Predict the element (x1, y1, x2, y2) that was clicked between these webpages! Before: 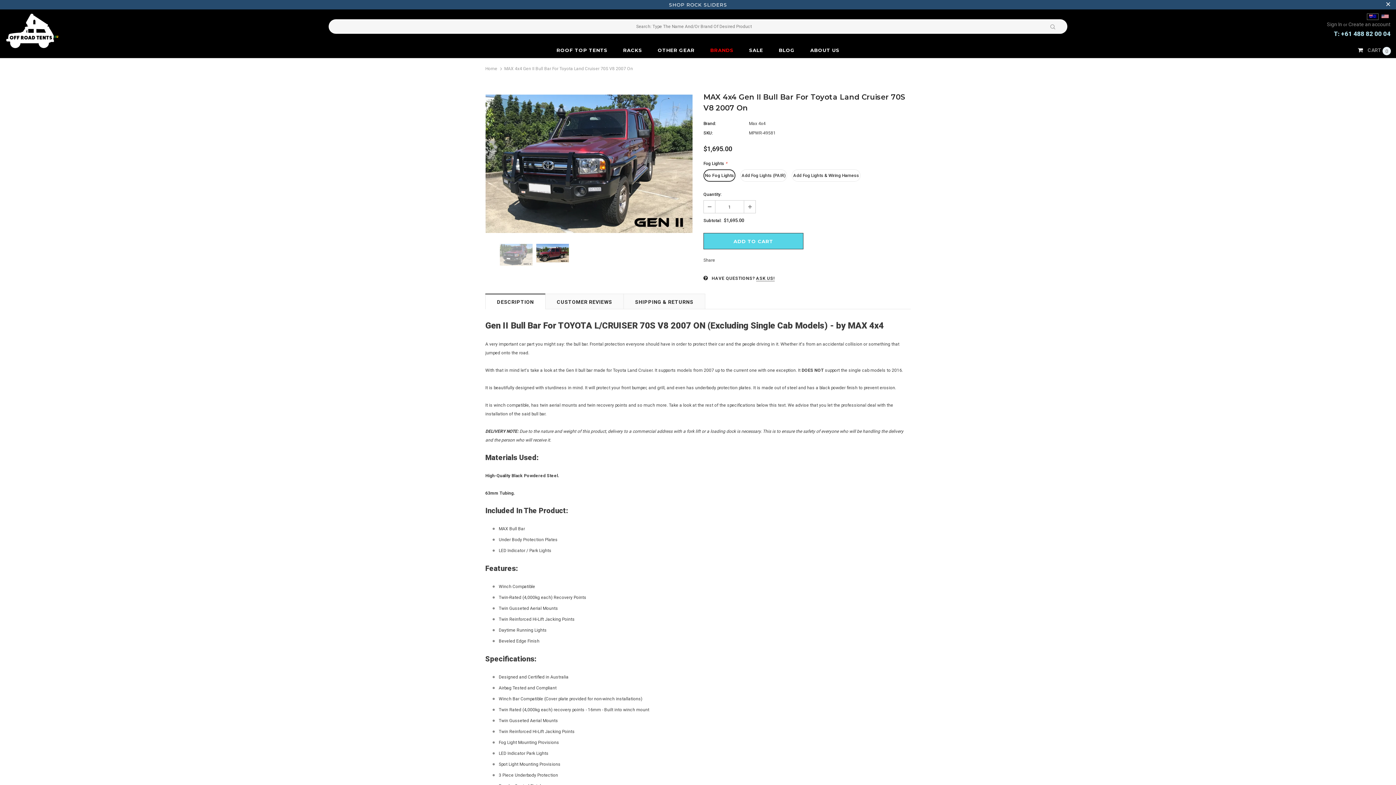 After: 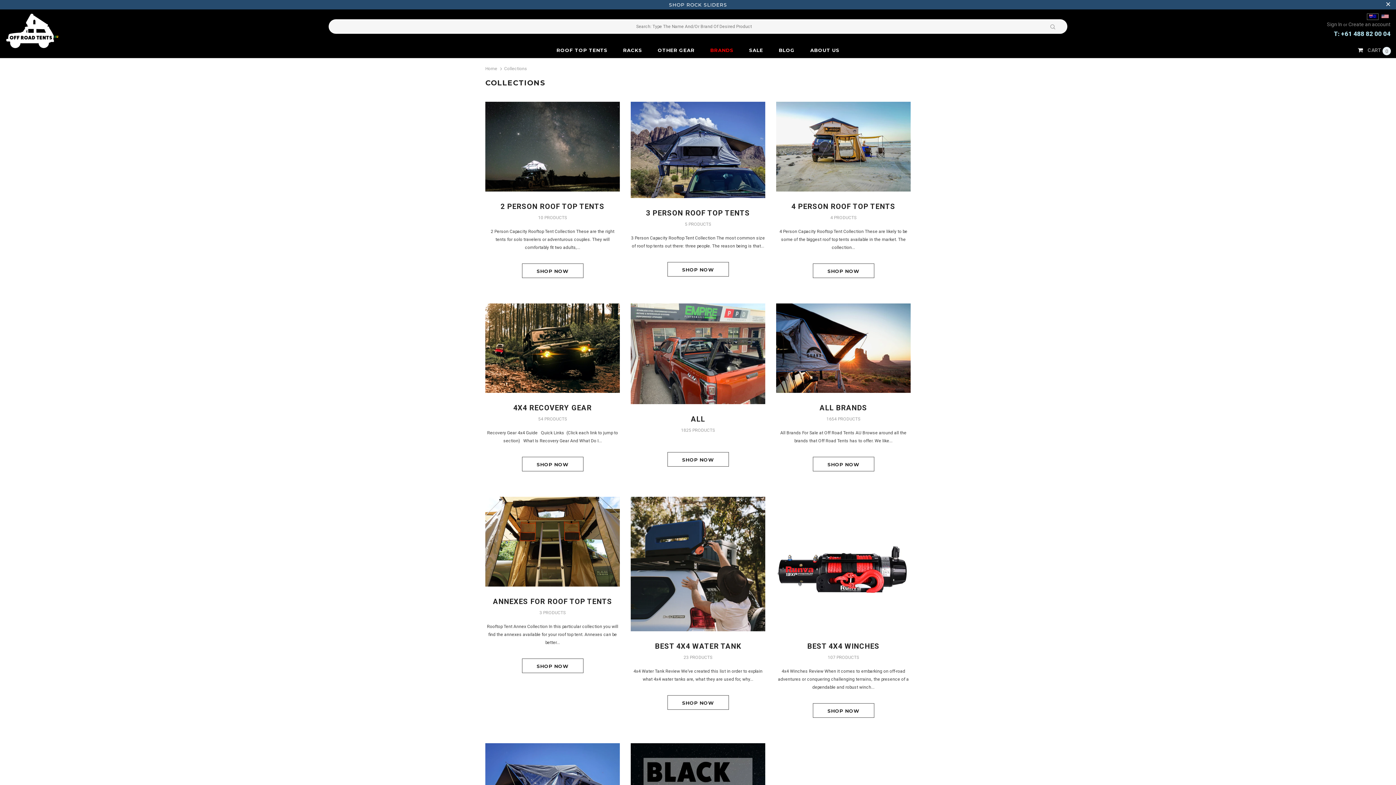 Action: bbox: (657, 41, 694, 58) label: OTHER GEAR